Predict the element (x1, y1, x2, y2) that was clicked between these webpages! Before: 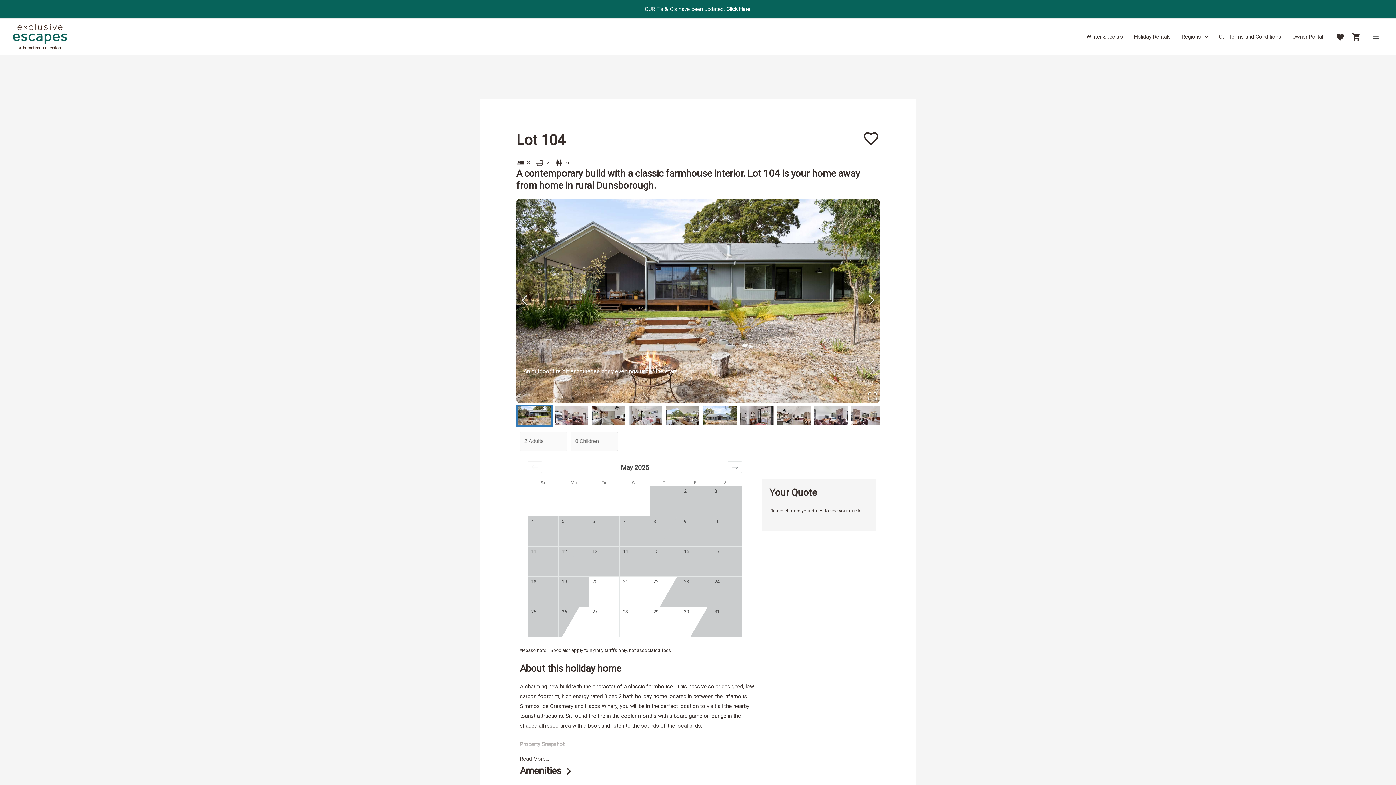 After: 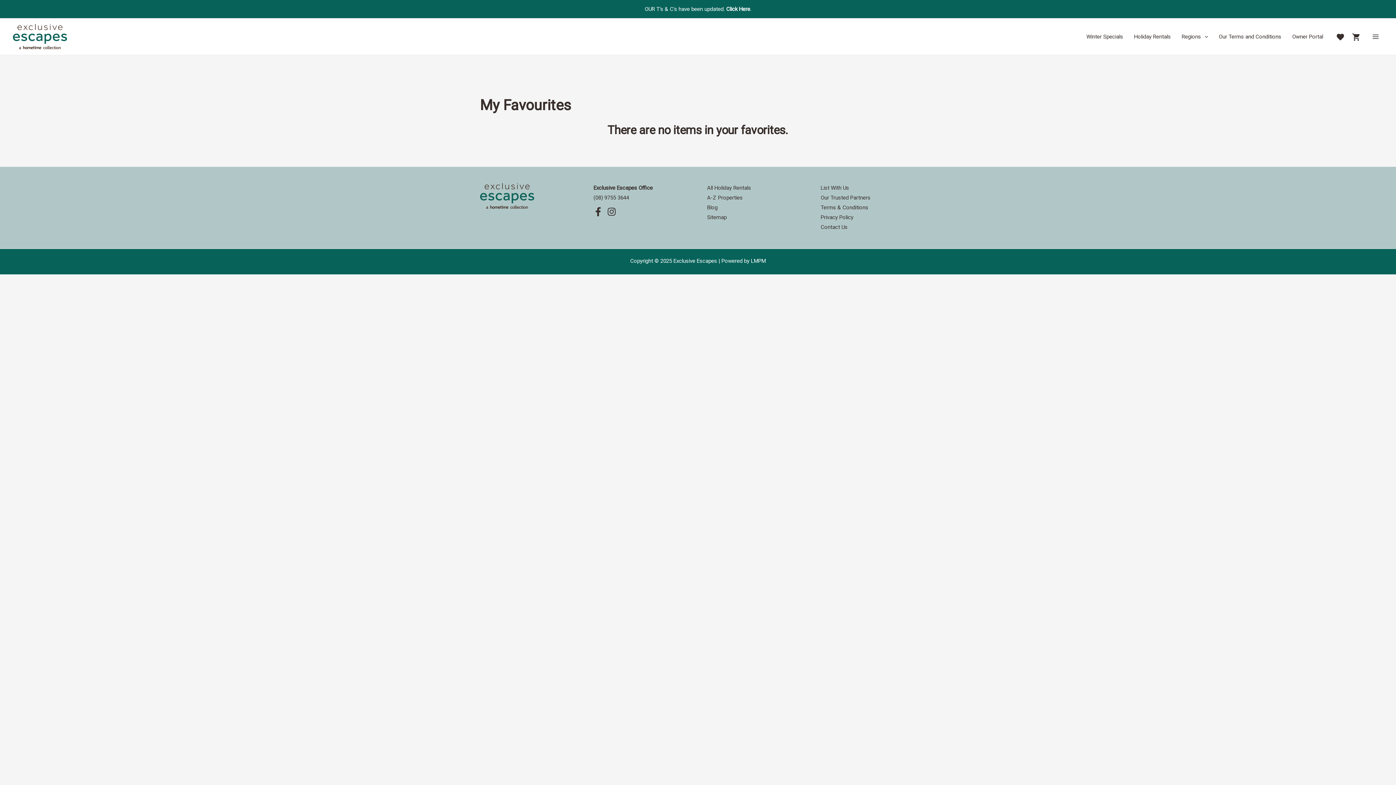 Action: bbox: (1336, 31, 1344, 41)